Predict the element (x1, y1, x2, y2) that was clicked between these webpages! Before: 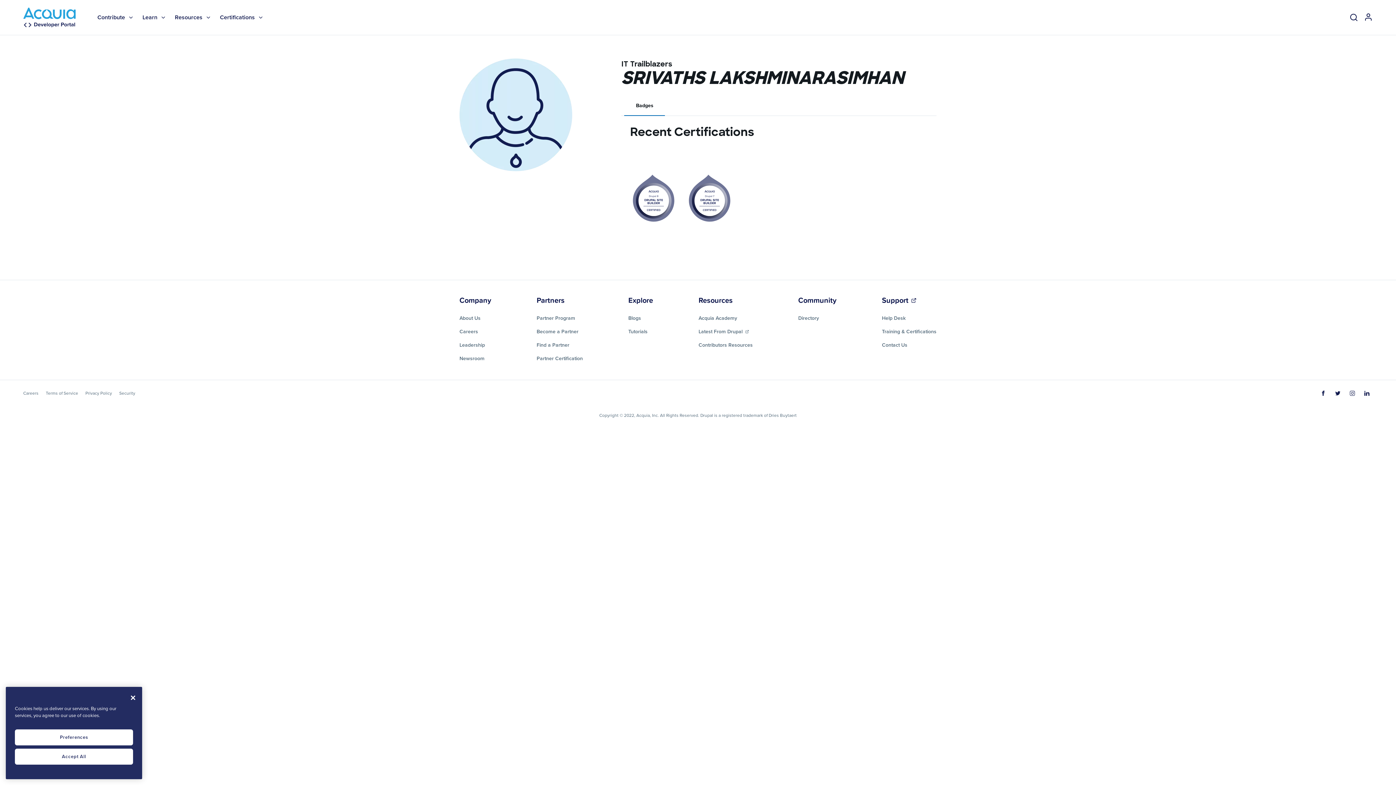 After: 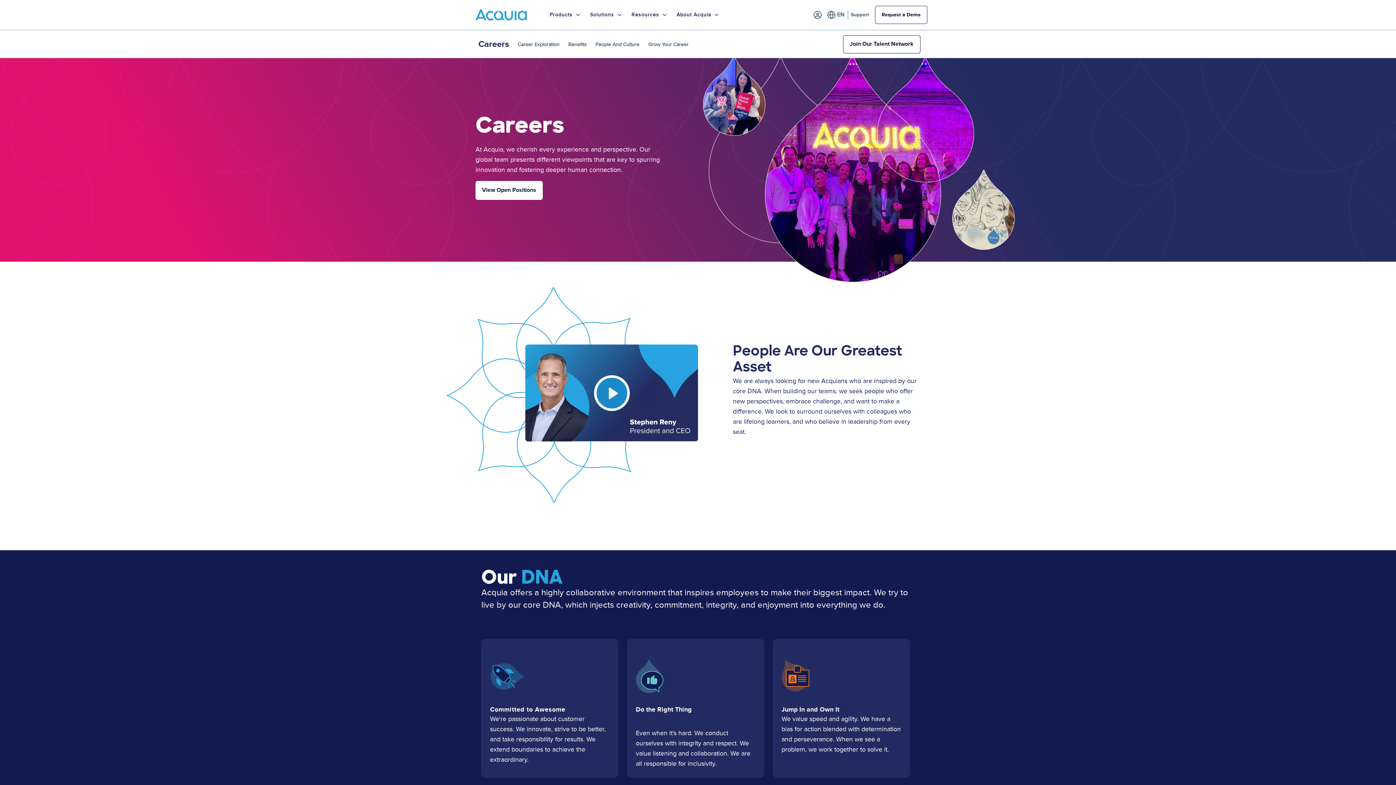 Action: bbox: (23, 387, 38, 399) label: Careers